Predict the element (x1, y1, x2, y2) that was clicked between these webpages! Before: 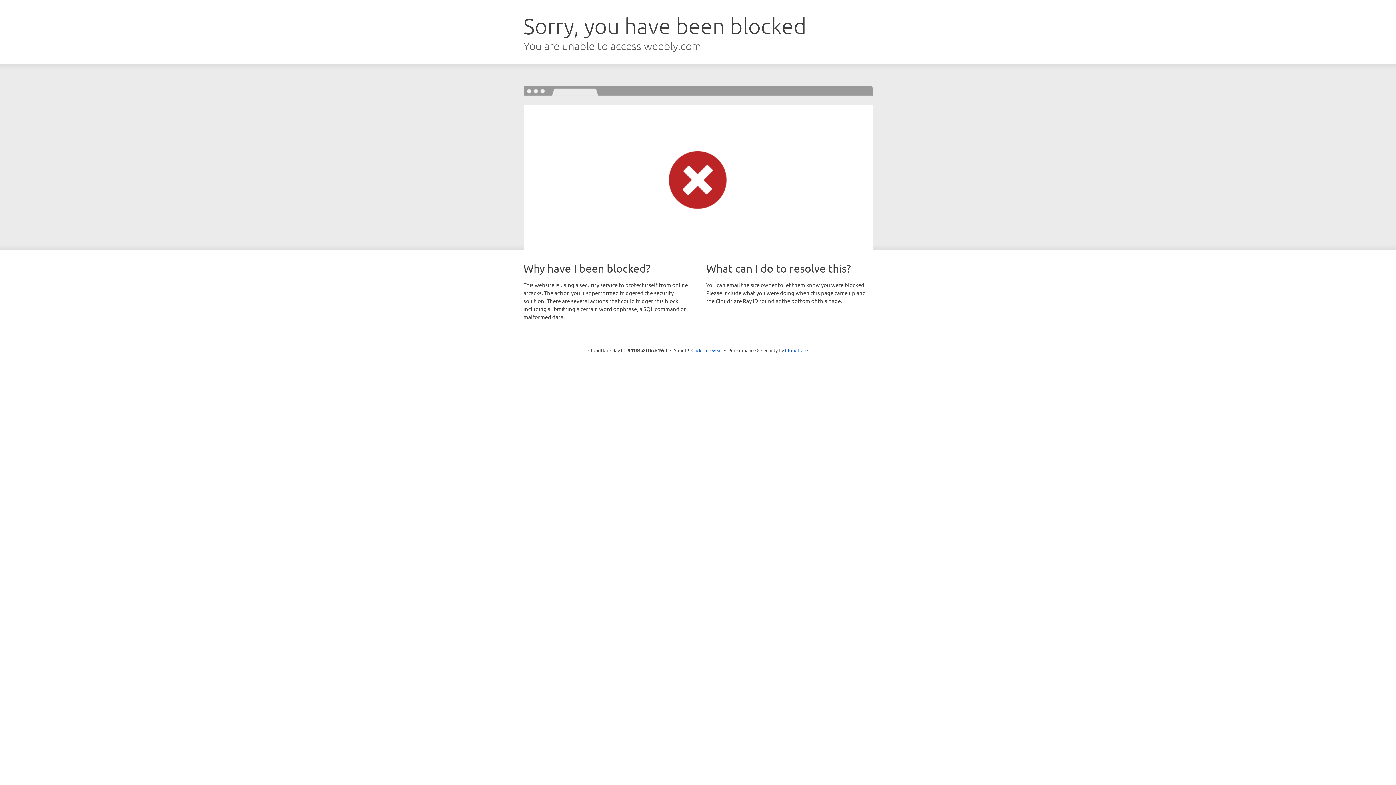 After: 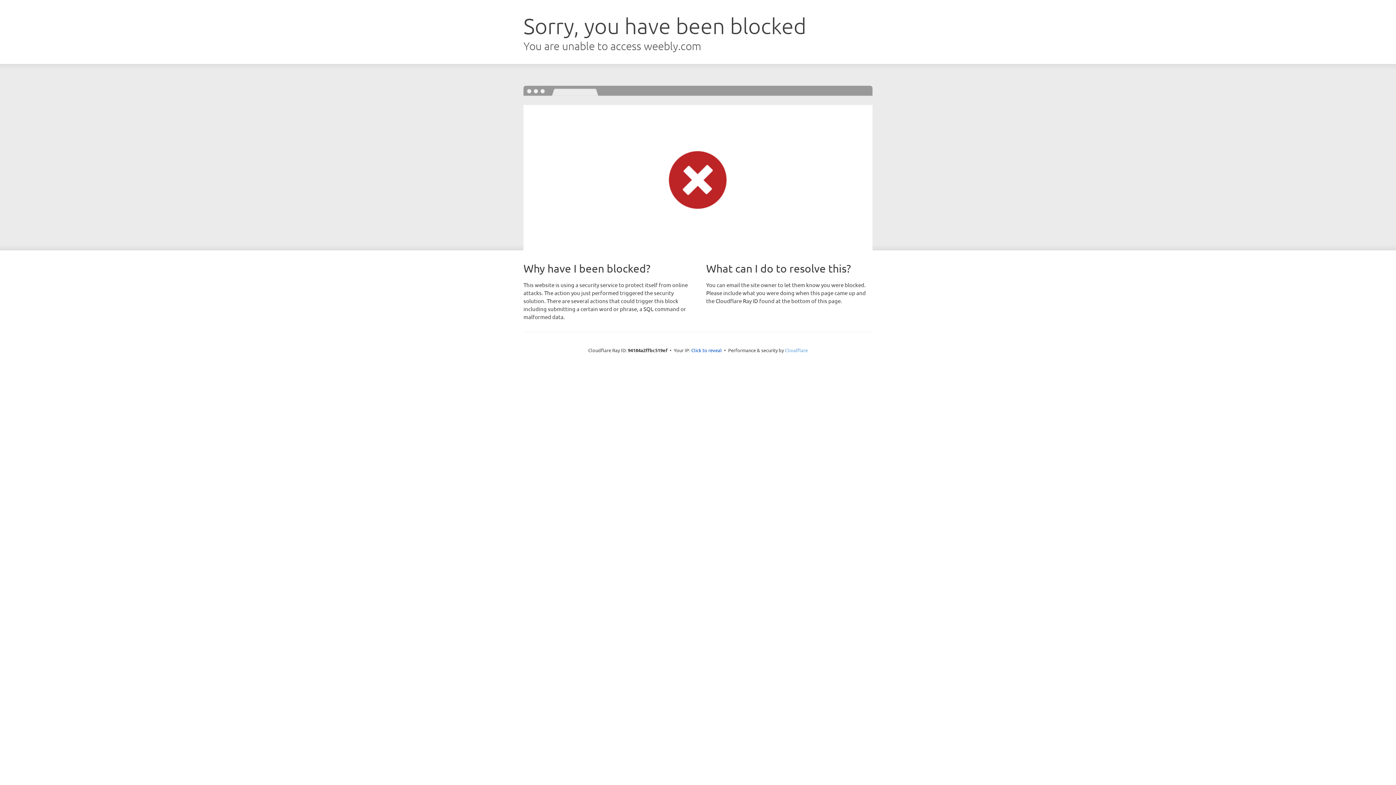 Action: label: Cloudflare bbox: (785, 347, 808, 353)